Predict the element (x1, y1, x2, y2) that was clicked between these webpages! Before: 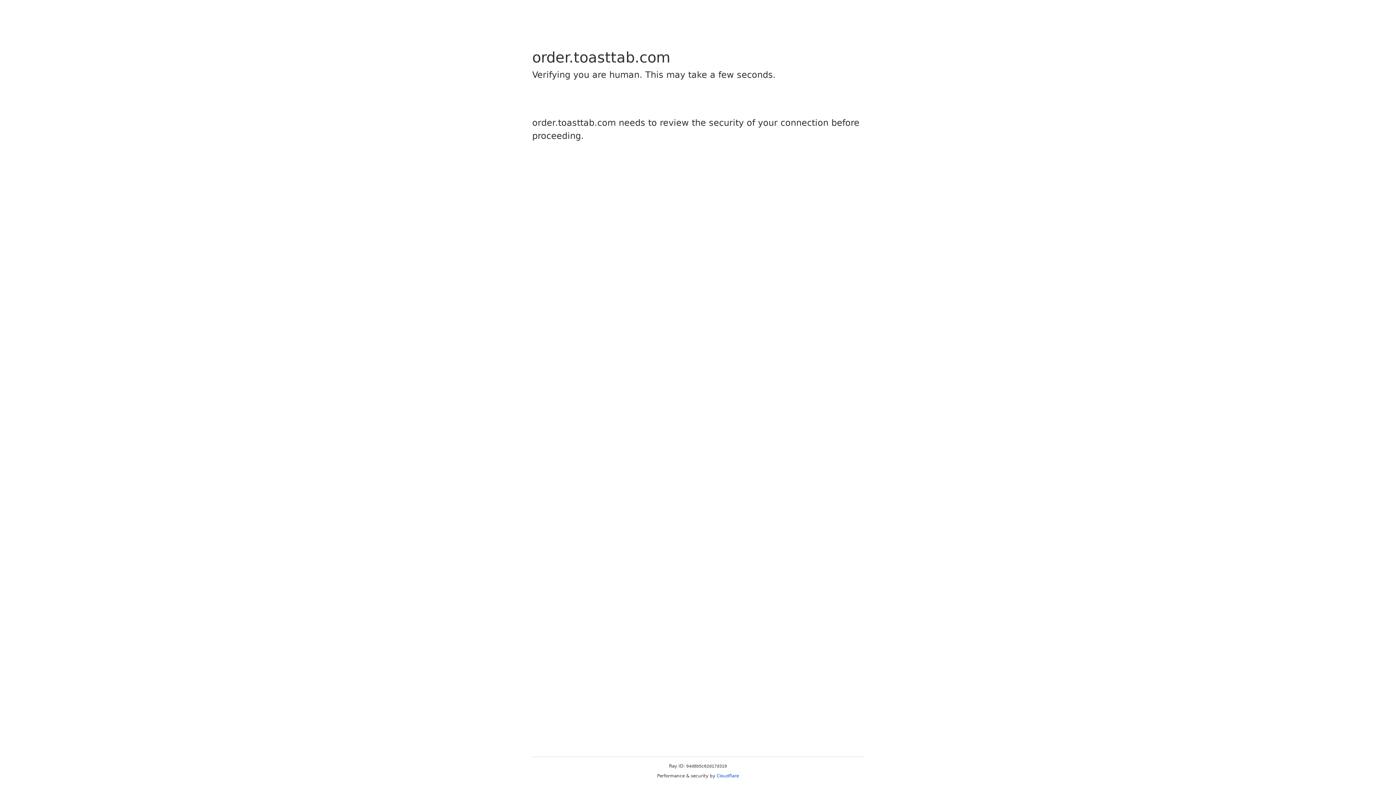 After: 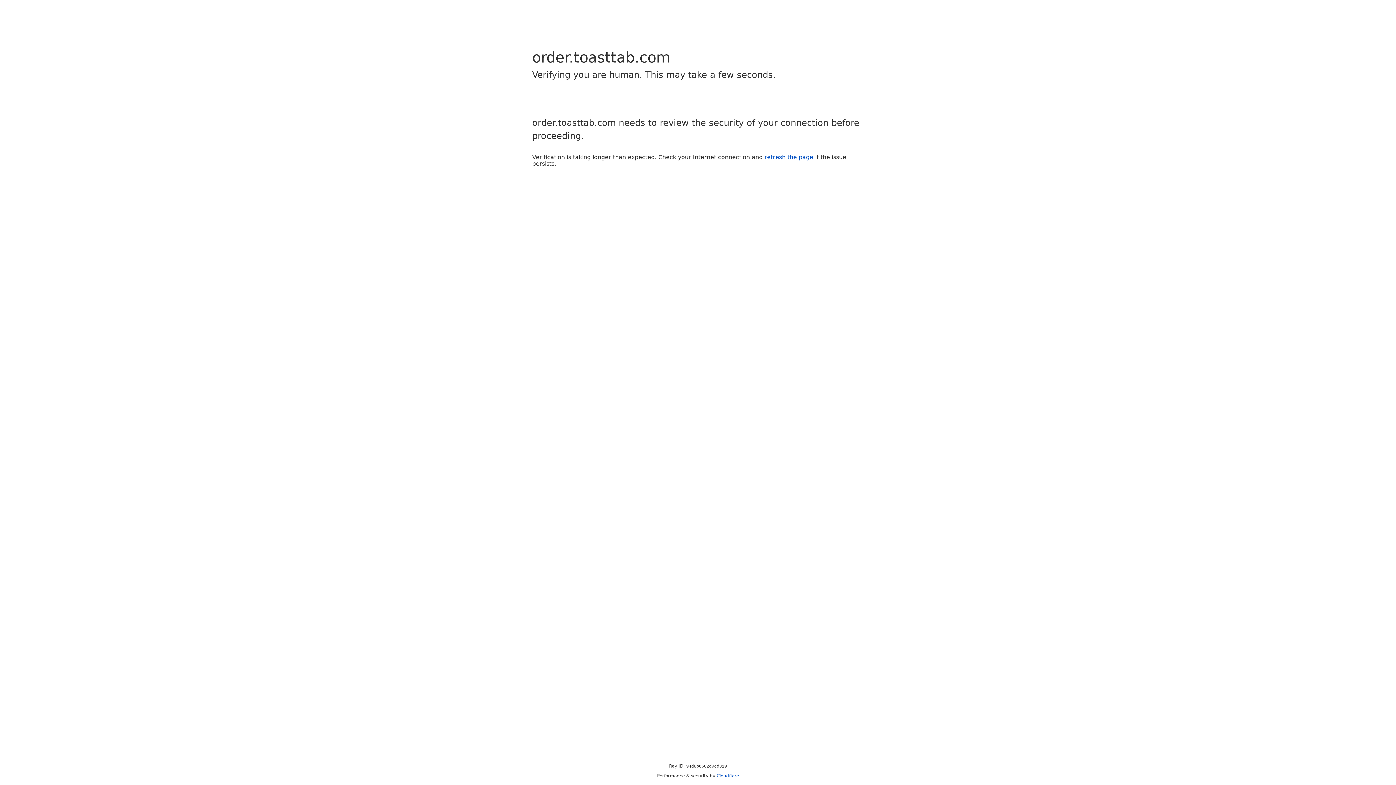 Action: label: Cloudflare bbox: (716, 773, 739, 778)